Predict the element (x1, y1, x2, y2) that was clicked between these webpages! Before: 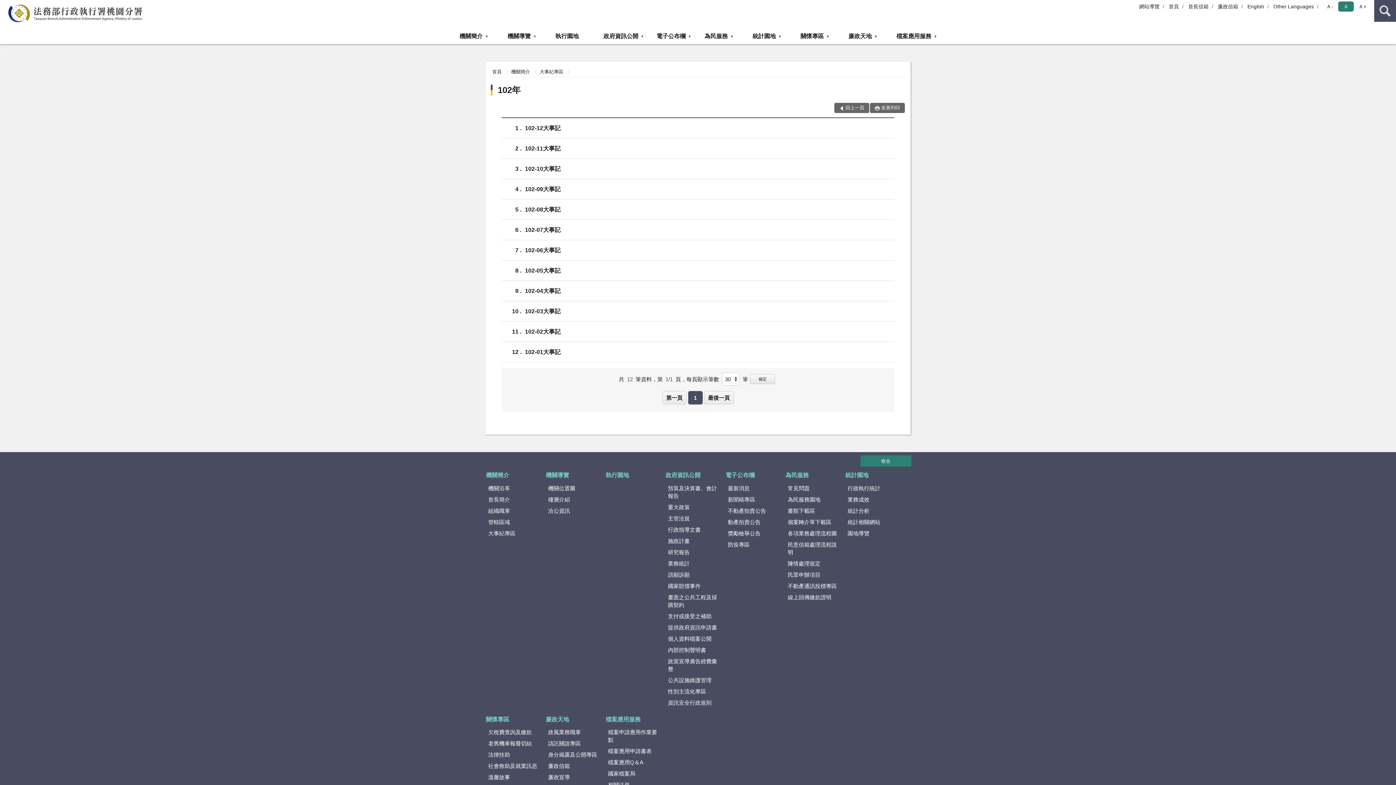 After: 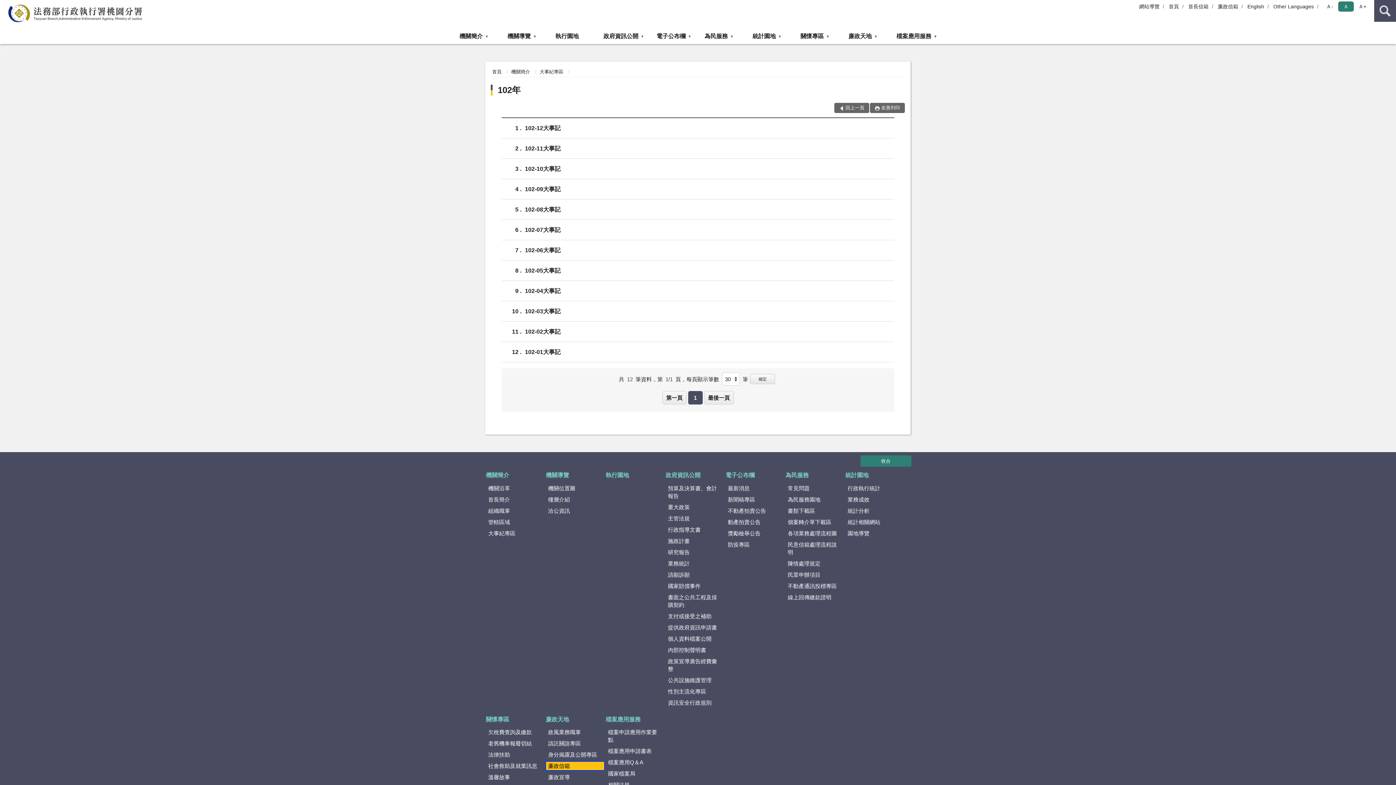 Action: label: 廉政信箱 bbox: (545, 761, 604, 771)